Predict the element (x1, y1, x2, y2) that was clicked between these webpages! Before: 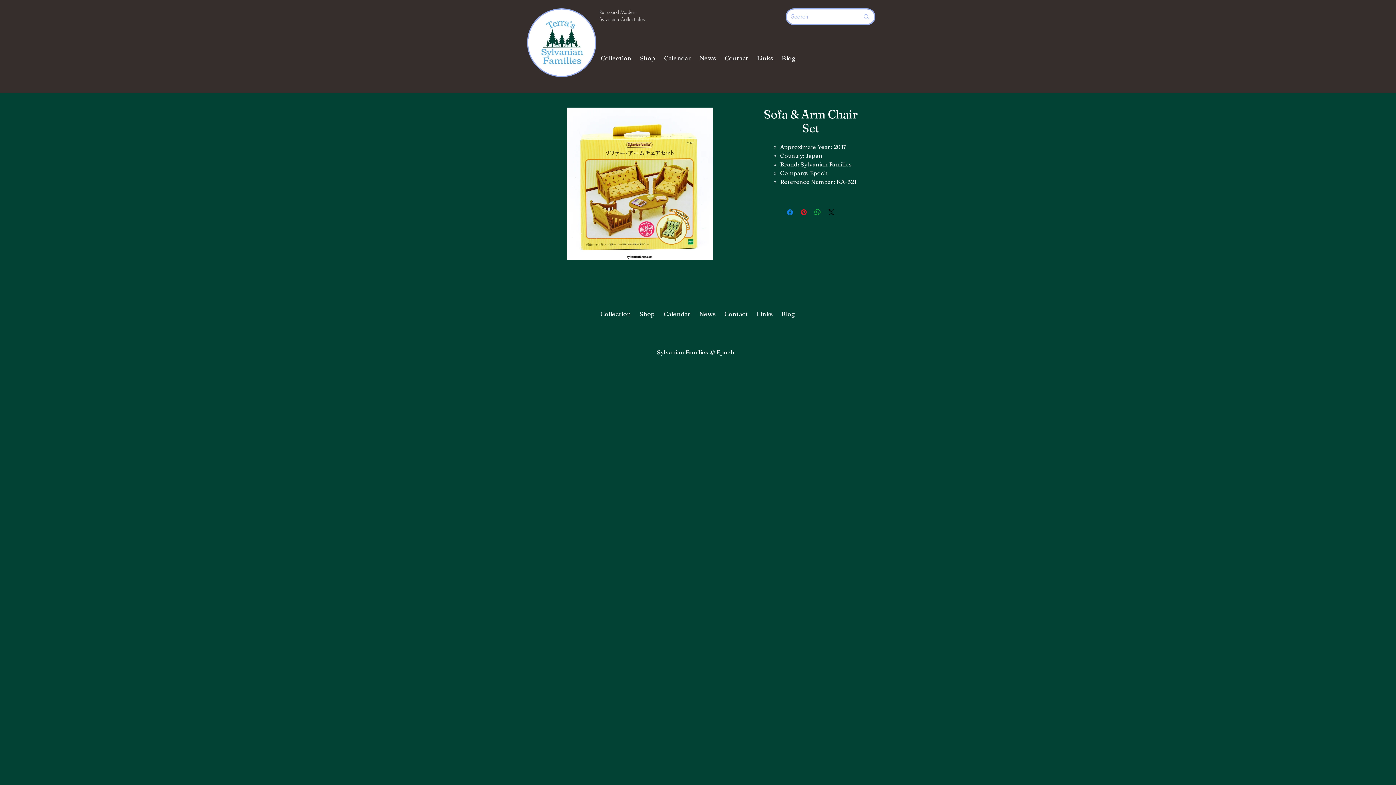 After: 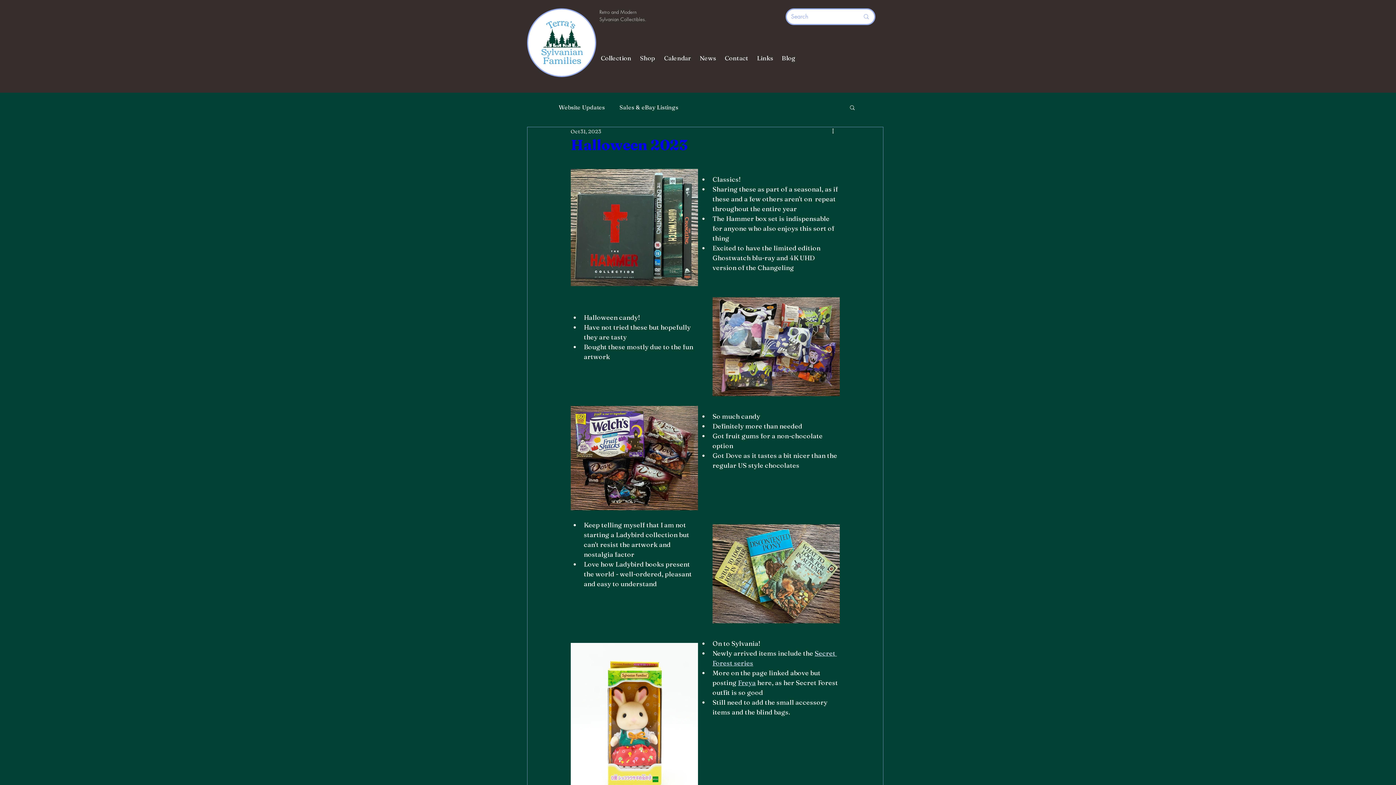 Action: bbox: (780, 305, 795, 322) label: Blog